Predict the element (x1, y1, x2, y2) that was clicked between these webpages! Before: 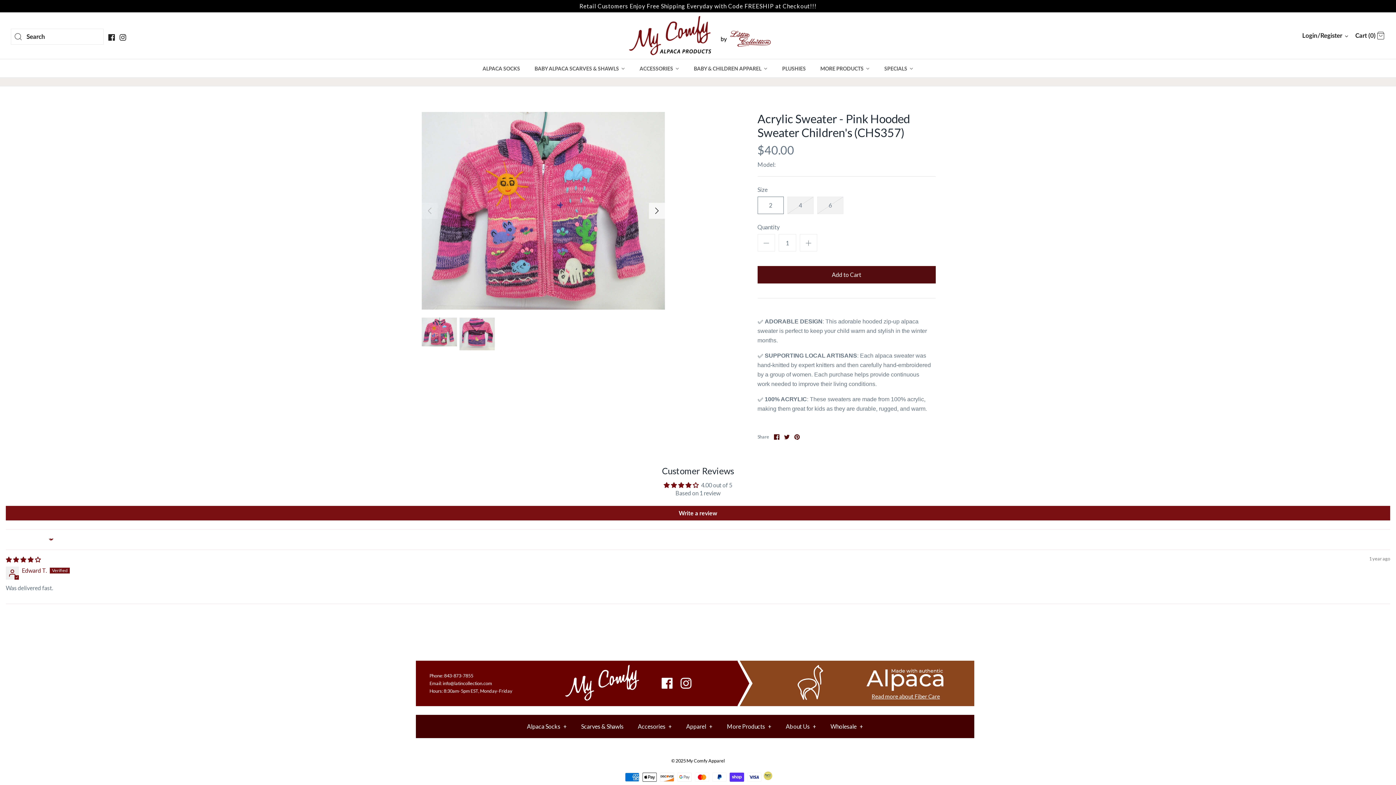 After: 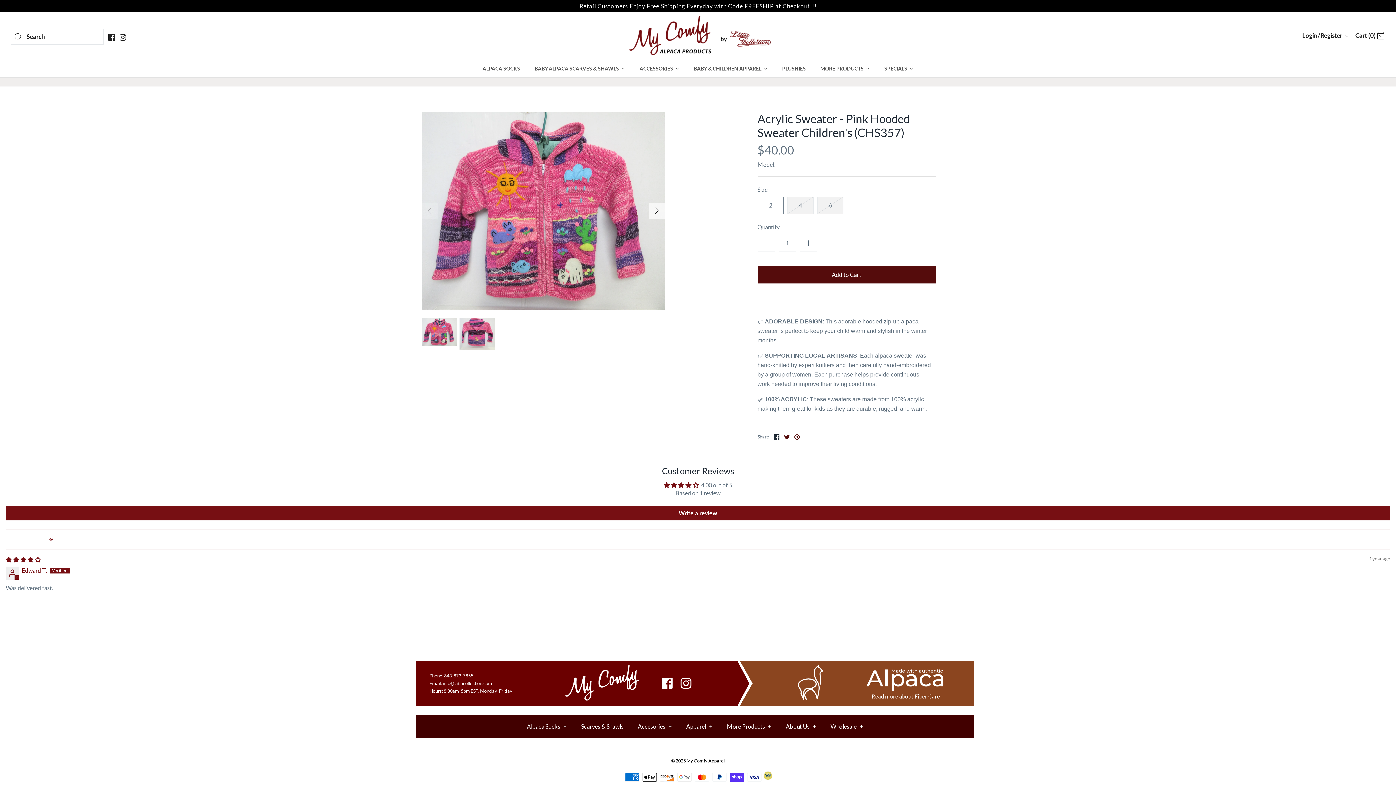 Action: bbox: (774, 434, 779, 439) label: Share on Facebook